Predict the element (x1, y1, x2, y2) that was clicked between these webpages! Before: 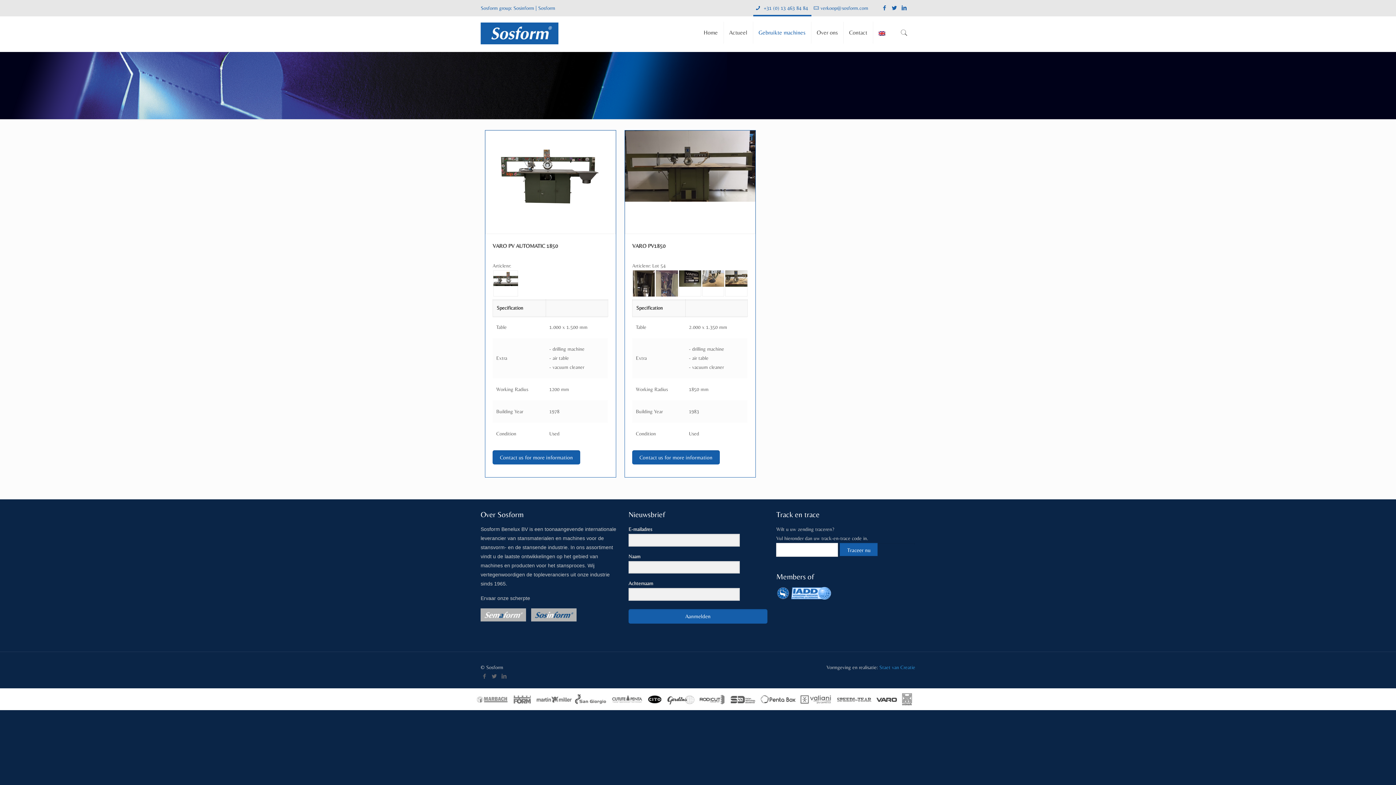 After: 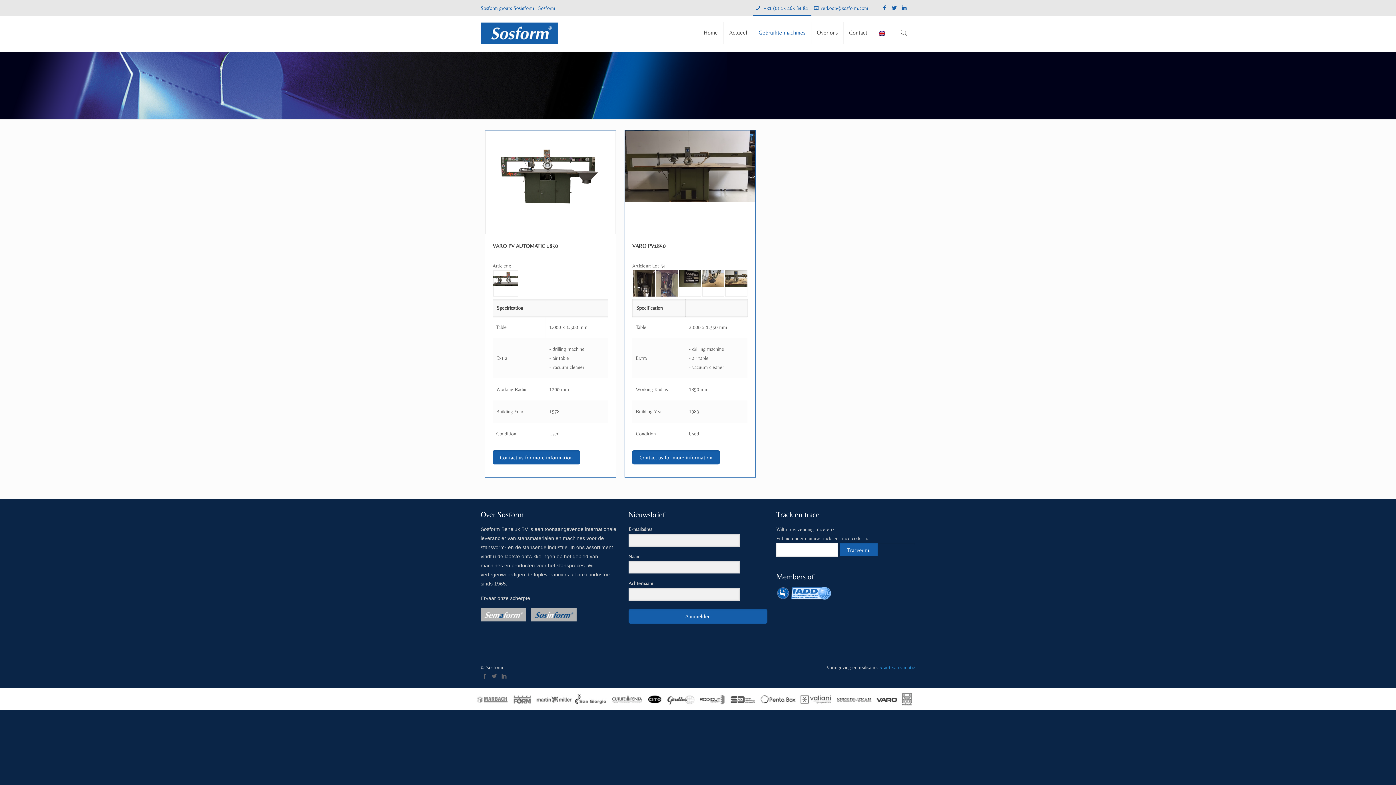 Action: bbox: (890, 4, 898, 10)